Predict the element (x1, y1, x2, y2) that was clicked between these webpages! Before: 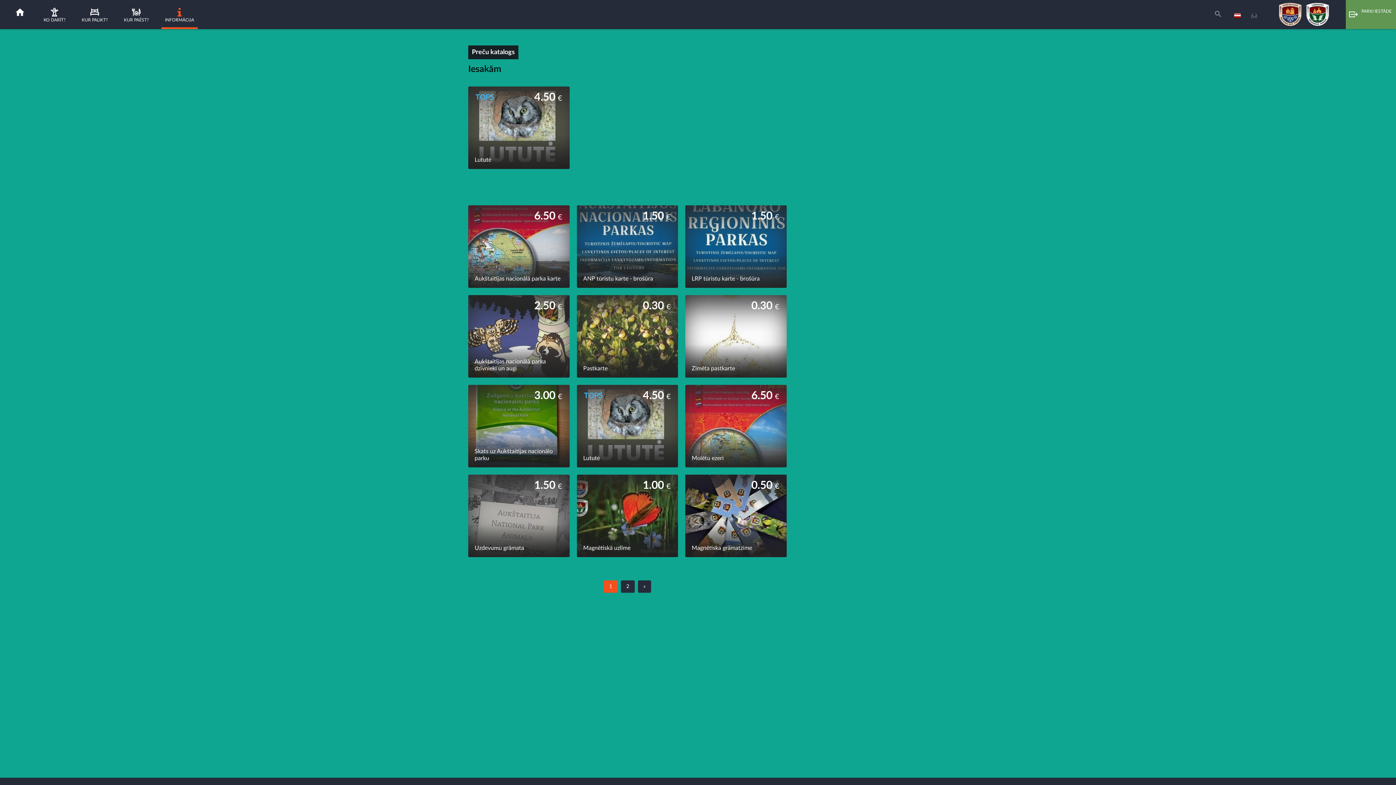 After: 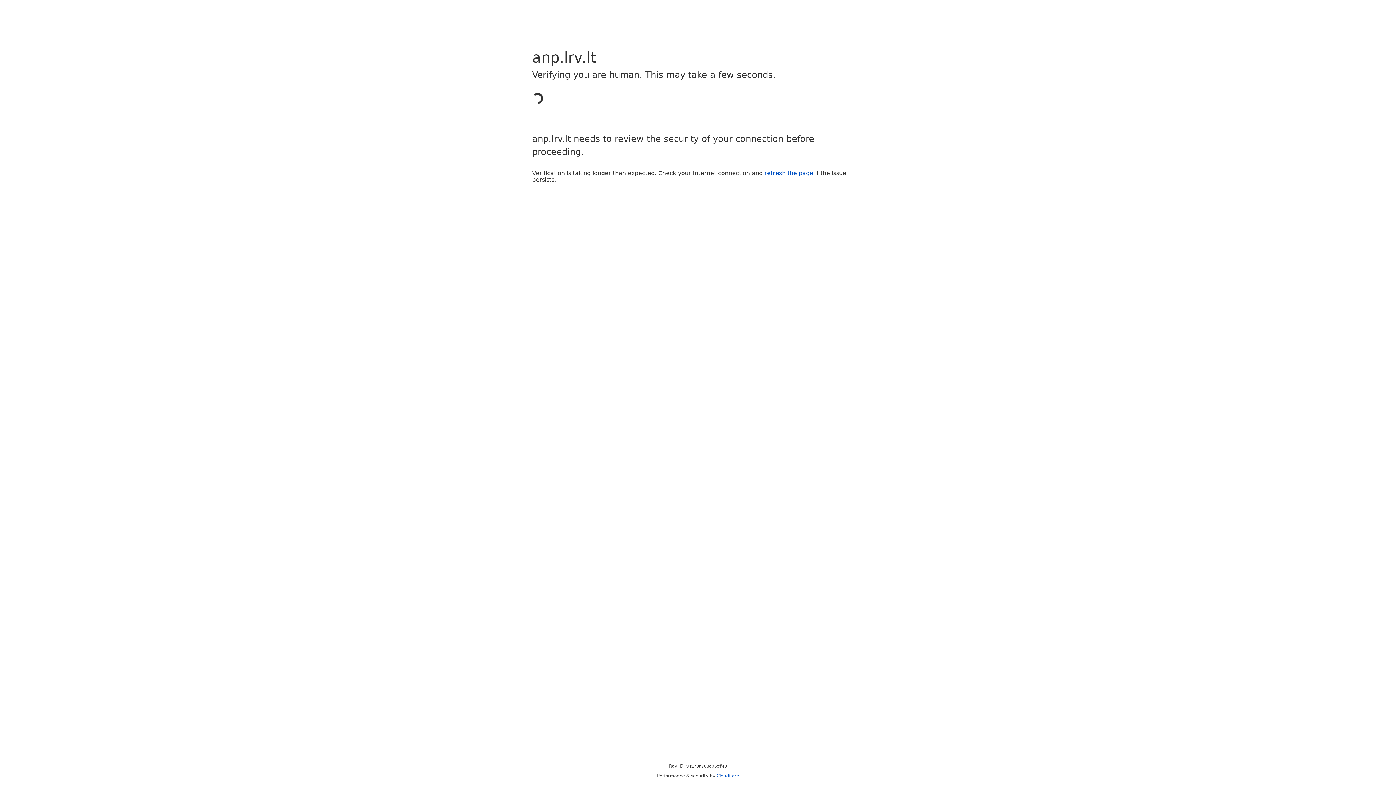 Action: bbox: (1346, 0, 1396, 29) label: PARKI IESTĀDE